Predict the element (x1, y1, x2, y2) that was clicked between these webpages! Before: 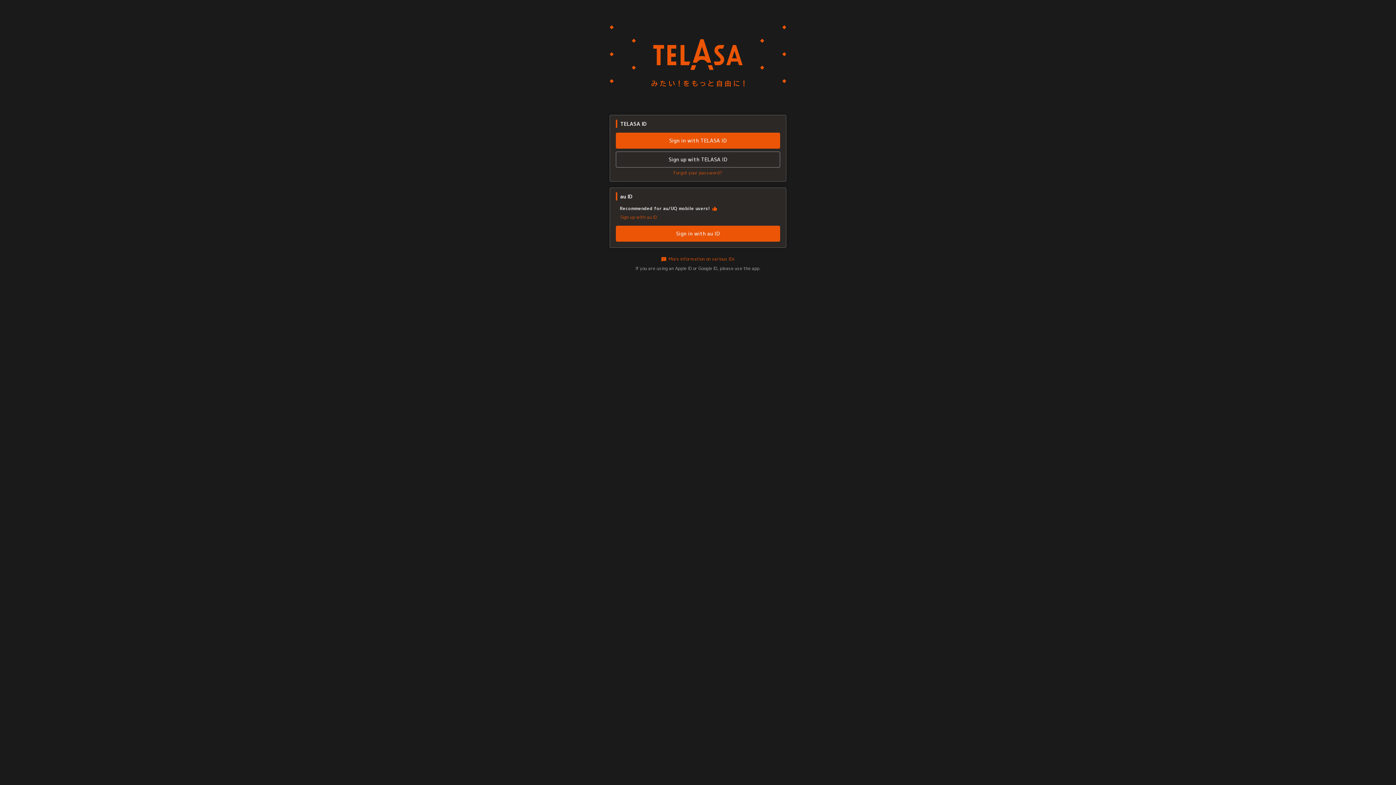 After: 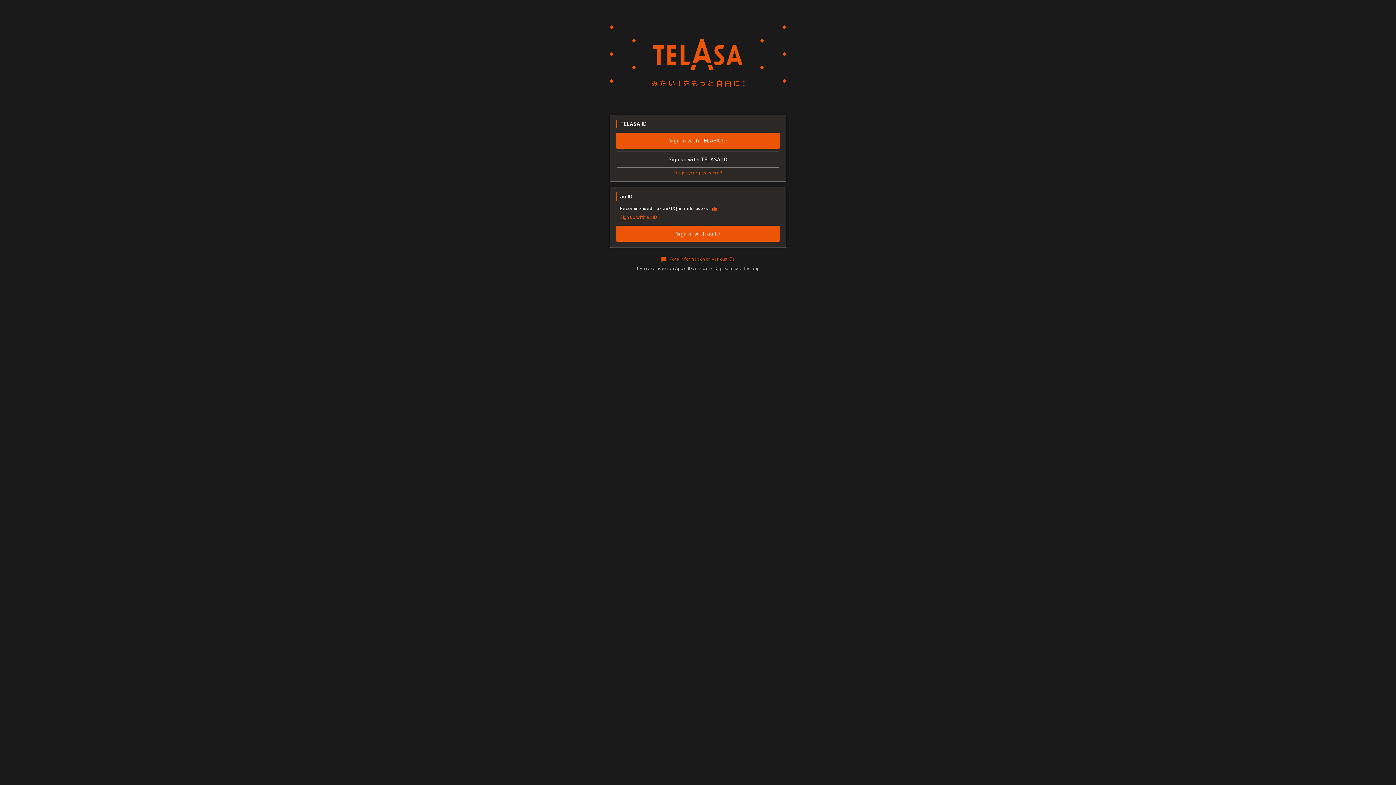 Action: bbox: (635, 256, 760, 262) label: More information on various IDs